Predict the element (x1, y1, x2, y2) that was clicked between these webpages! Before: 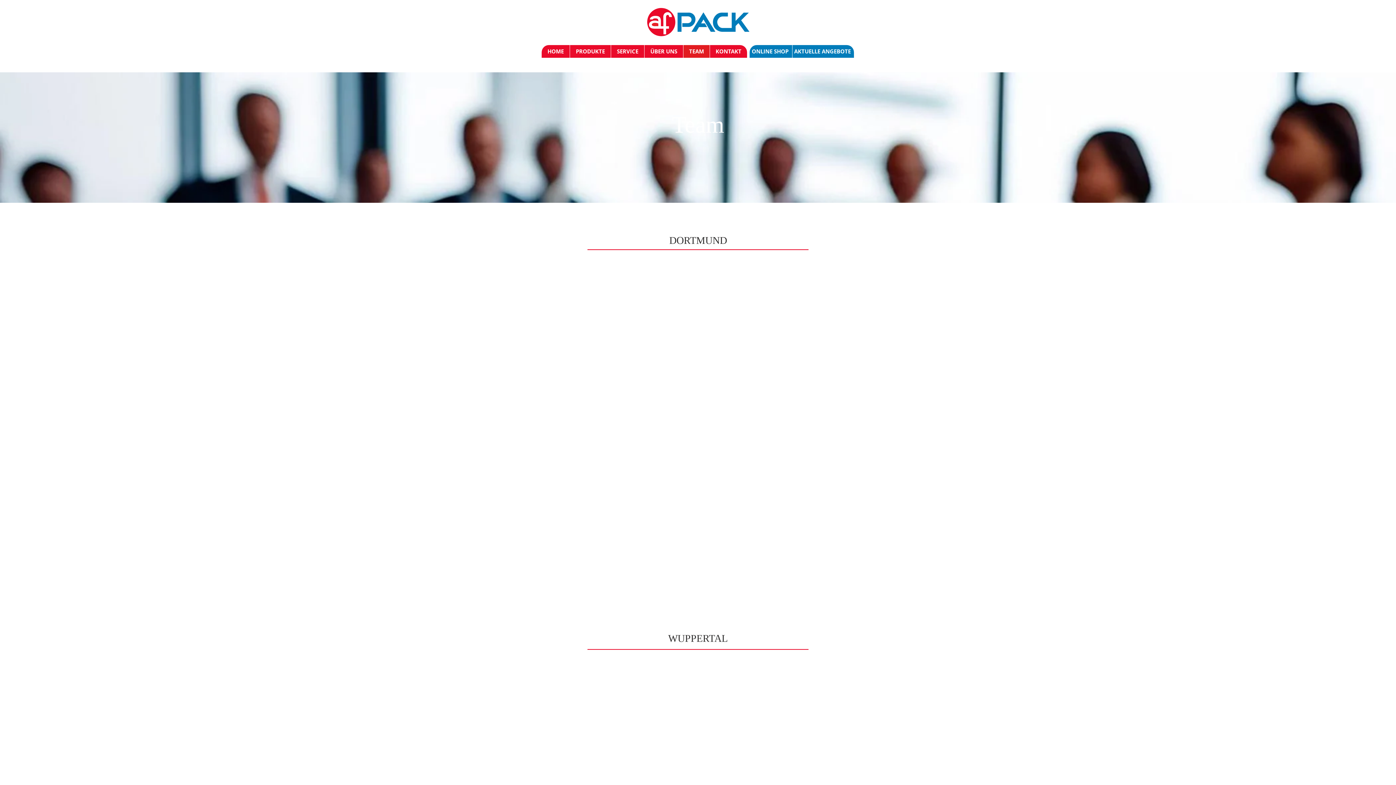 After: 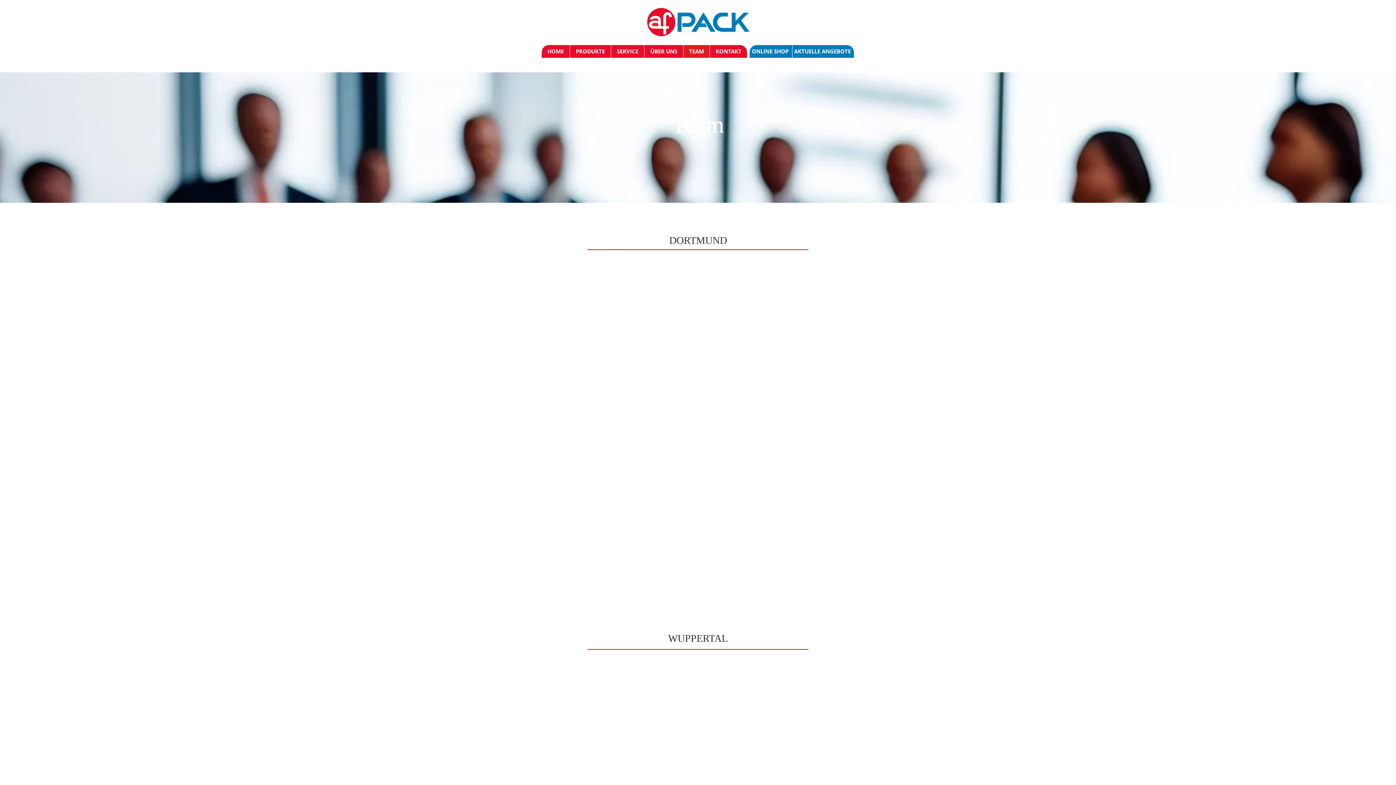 Action: label: TEAM bbox: (683, 45, 709, 57)